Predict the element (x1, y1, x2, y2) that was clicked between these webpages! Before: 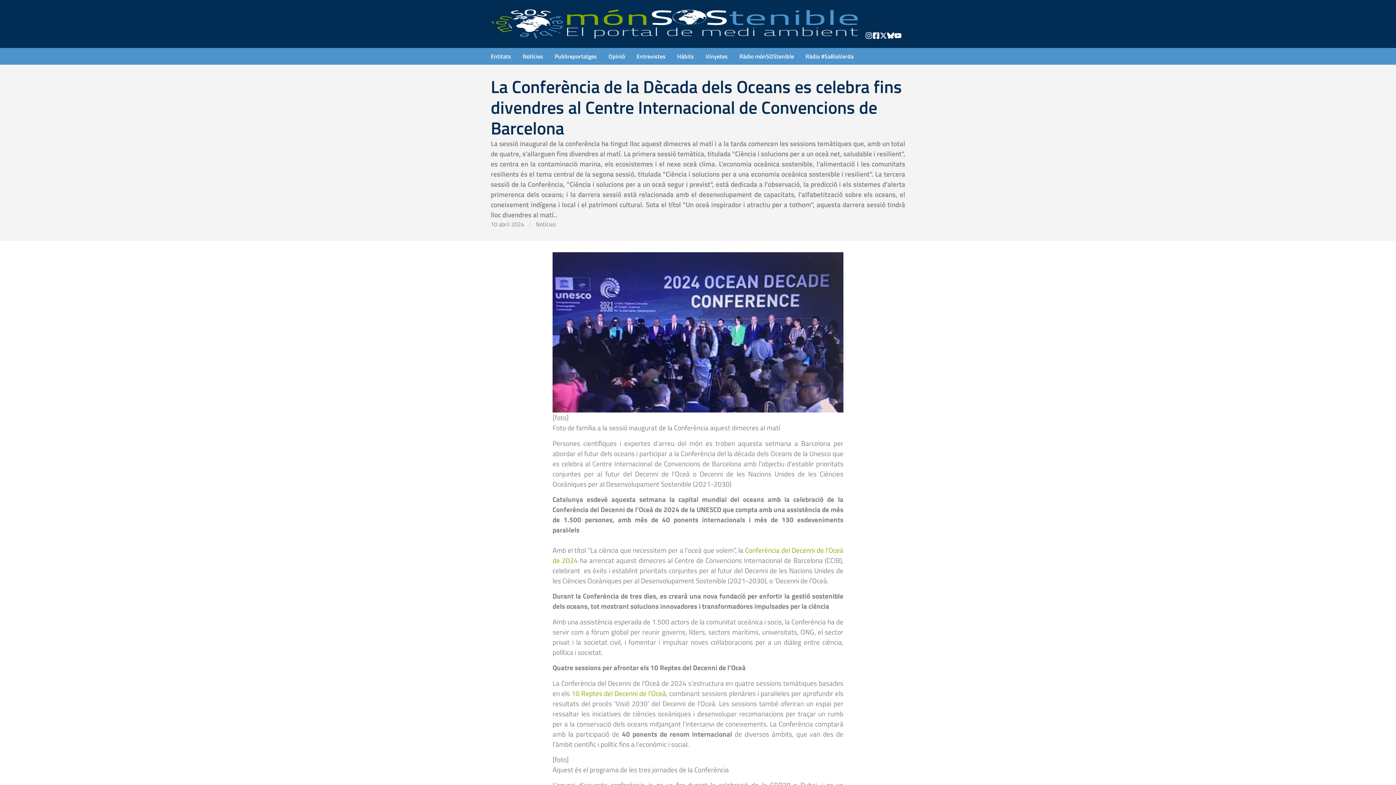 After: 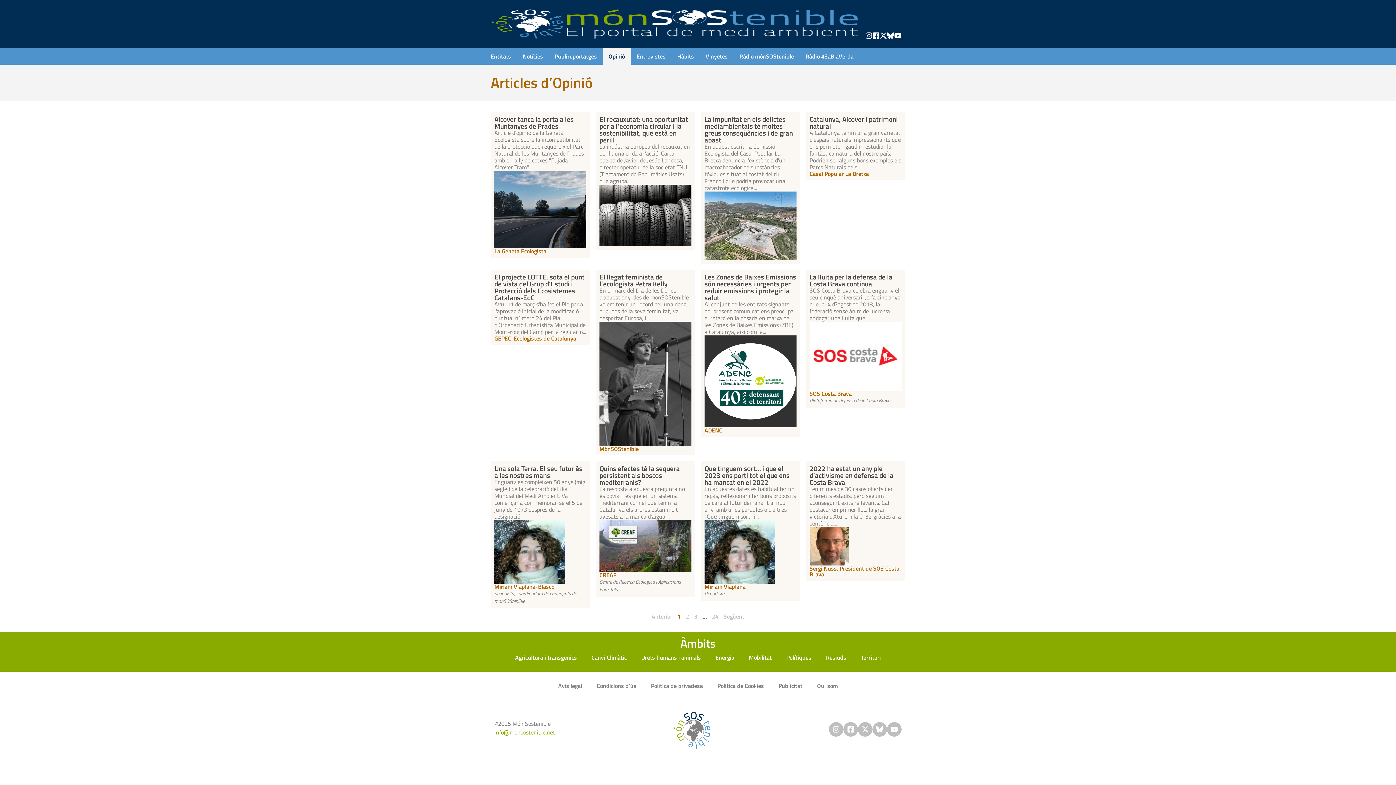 Action: label: Opinió bbox: (602, 48, 630, 64)